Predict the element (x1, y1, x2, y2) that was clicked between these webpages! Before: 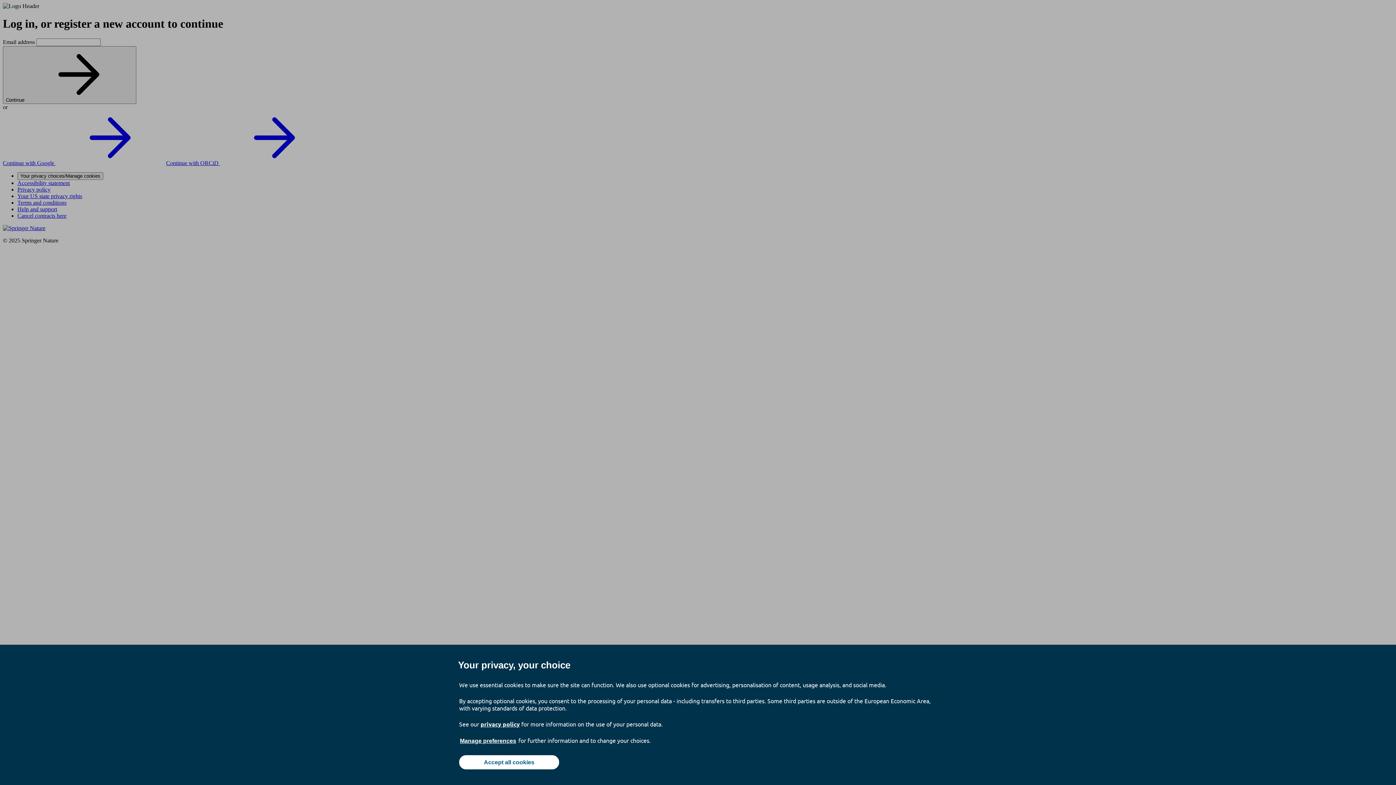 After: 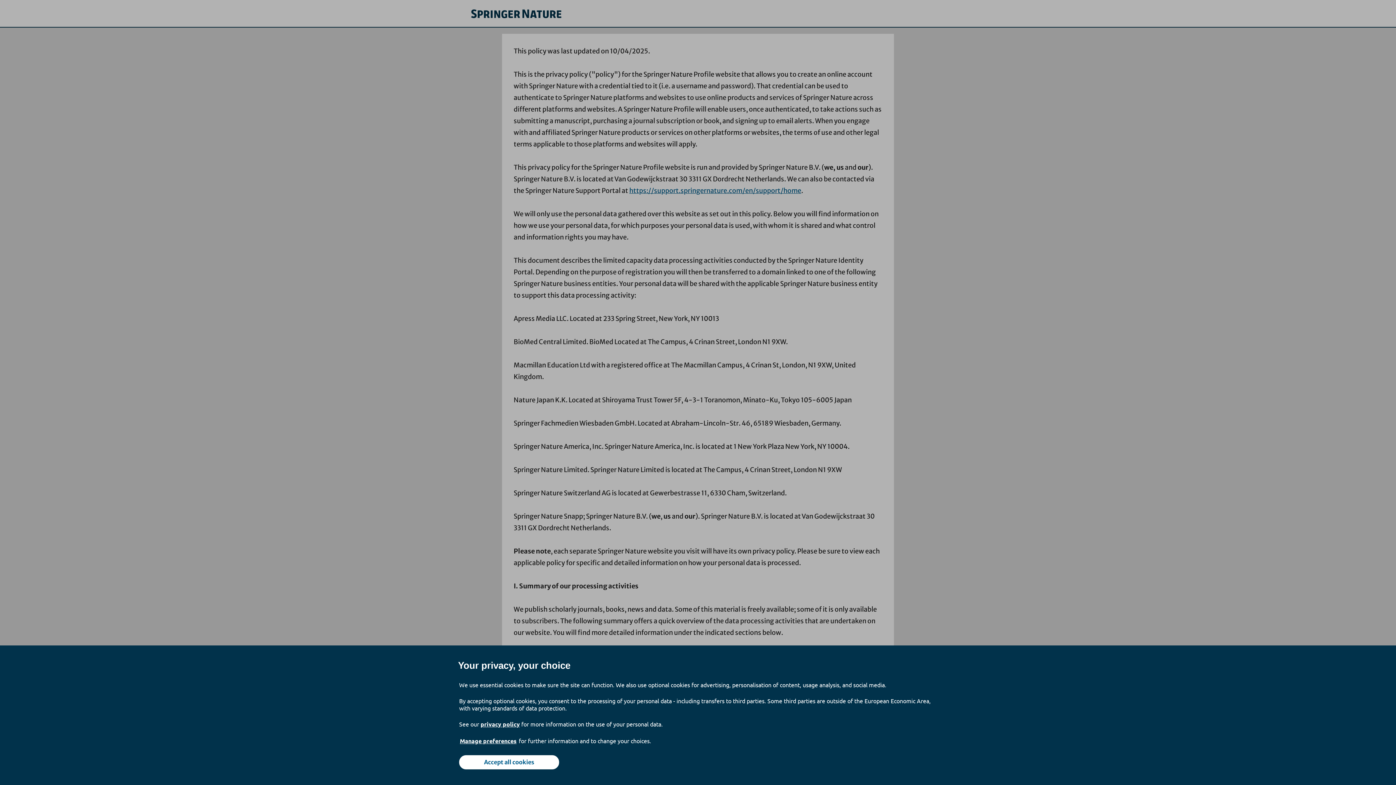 Action: label: privacy policy bbox: (480, 720, 520, 728)